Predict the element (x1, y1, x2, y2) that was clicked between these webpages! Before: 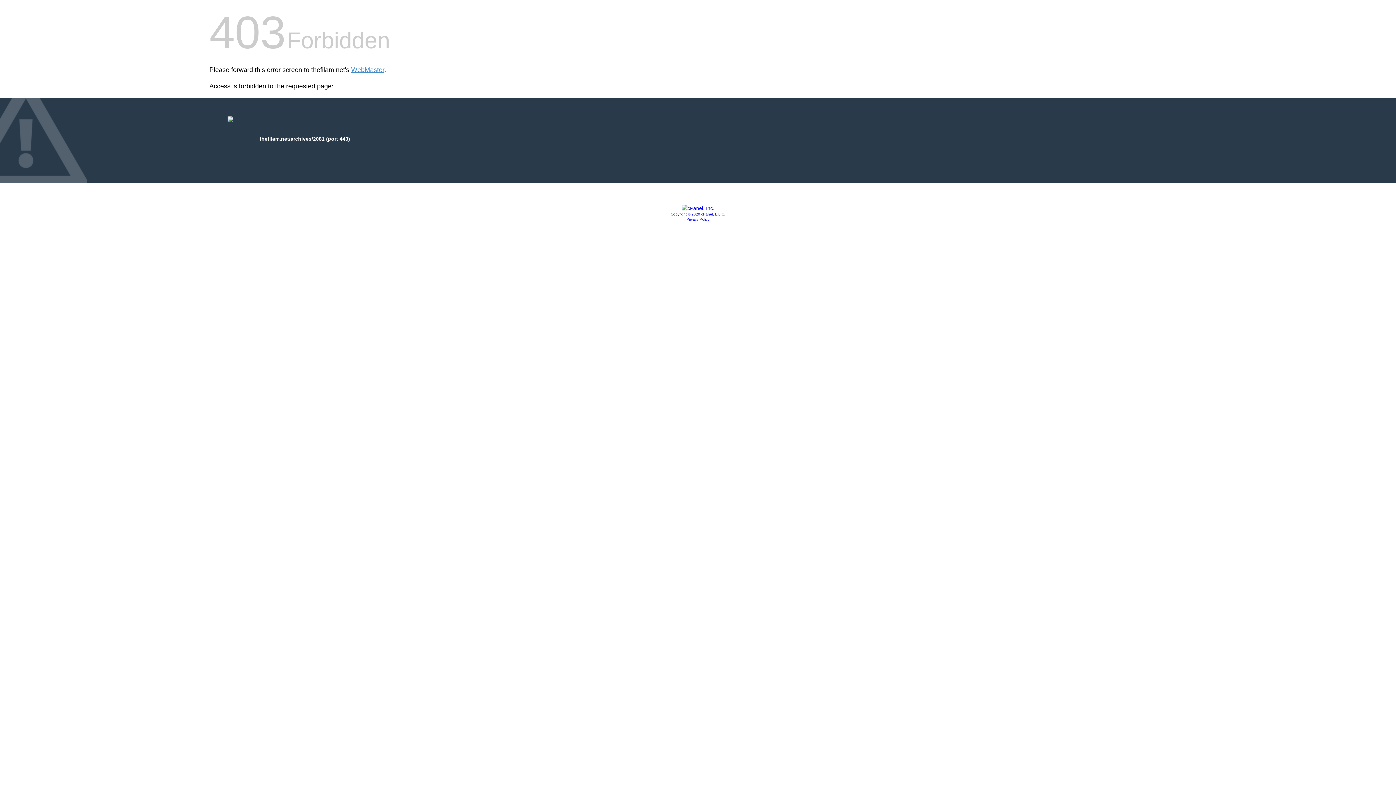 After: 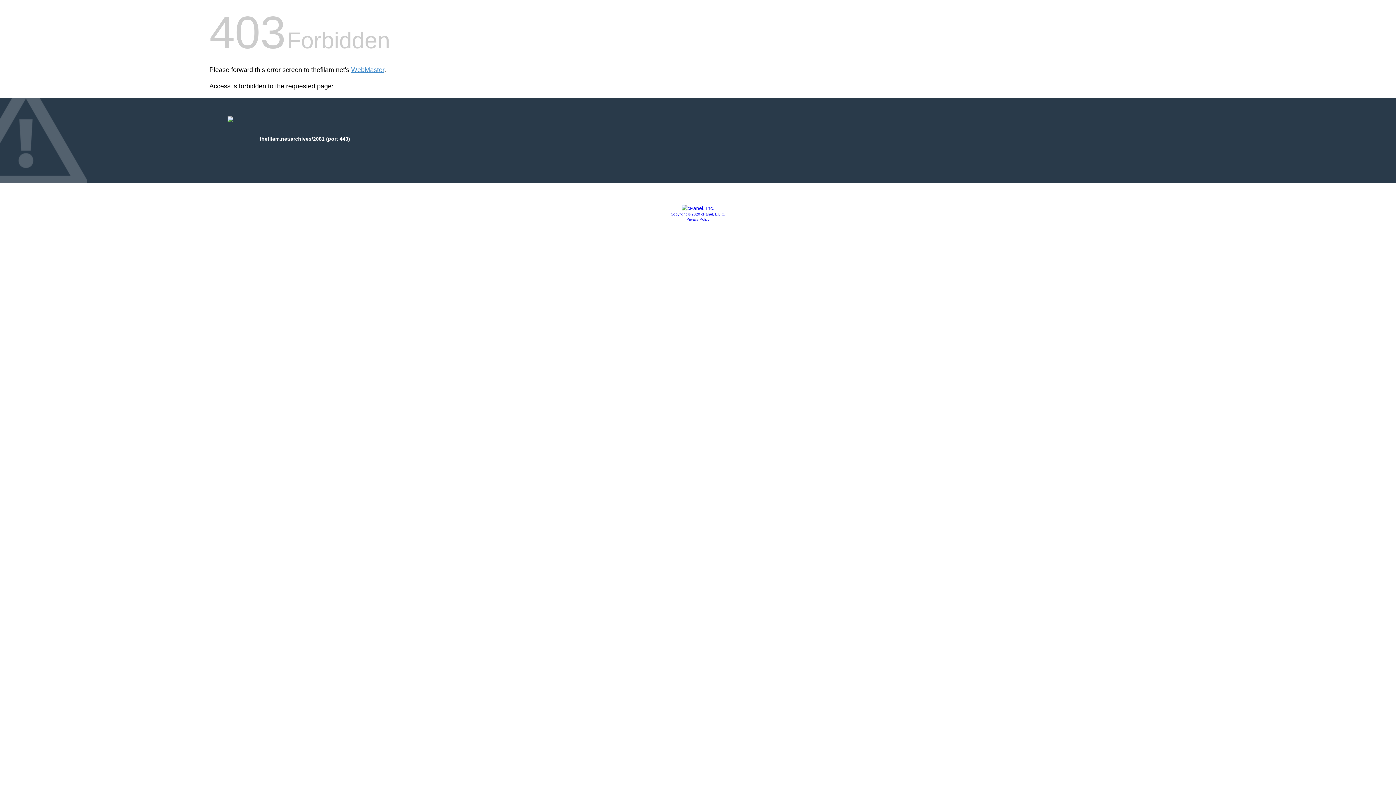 Action: bbox: (681, 205, 714, 211)